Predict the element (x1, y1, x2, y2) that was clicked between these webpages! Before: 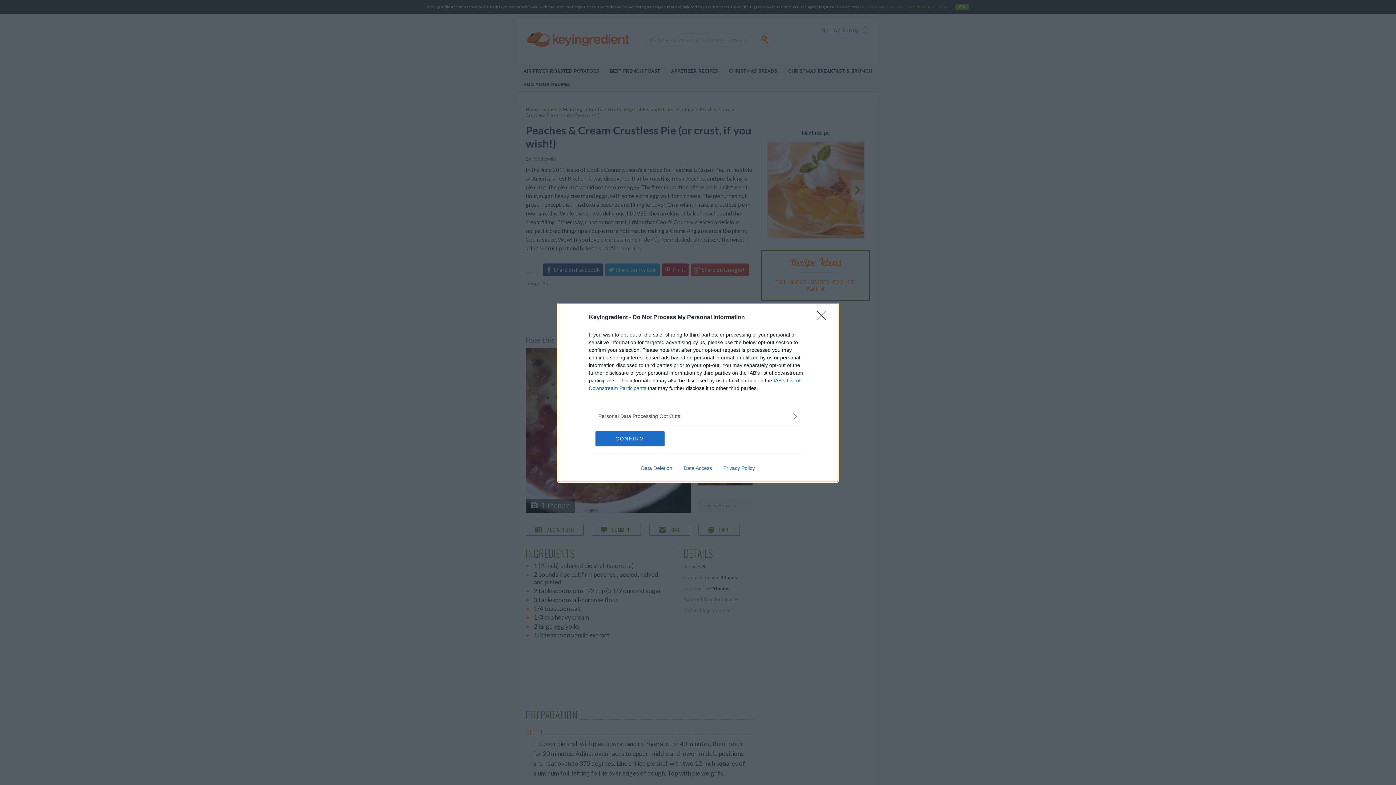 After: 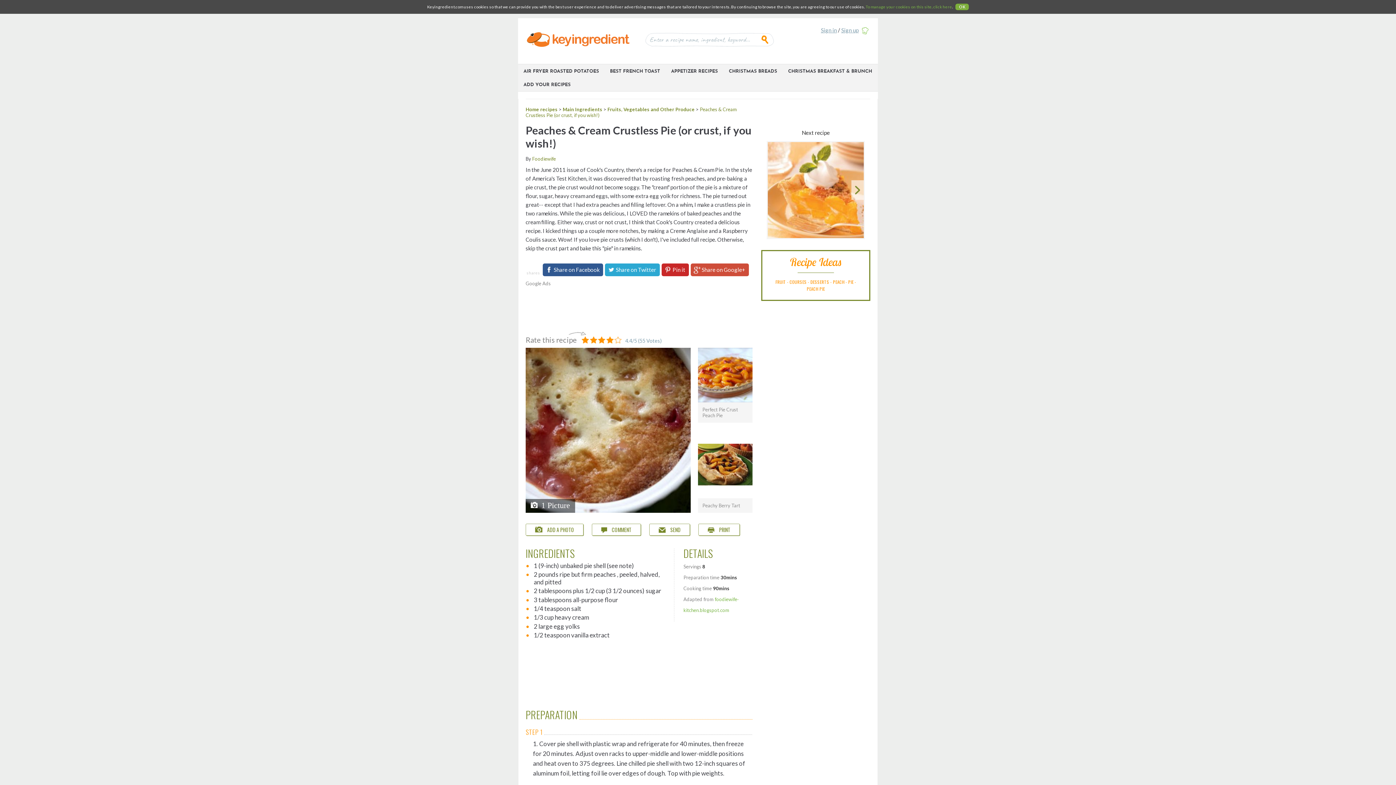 Action: bbox: (817, 310, 830, 324) label: Close